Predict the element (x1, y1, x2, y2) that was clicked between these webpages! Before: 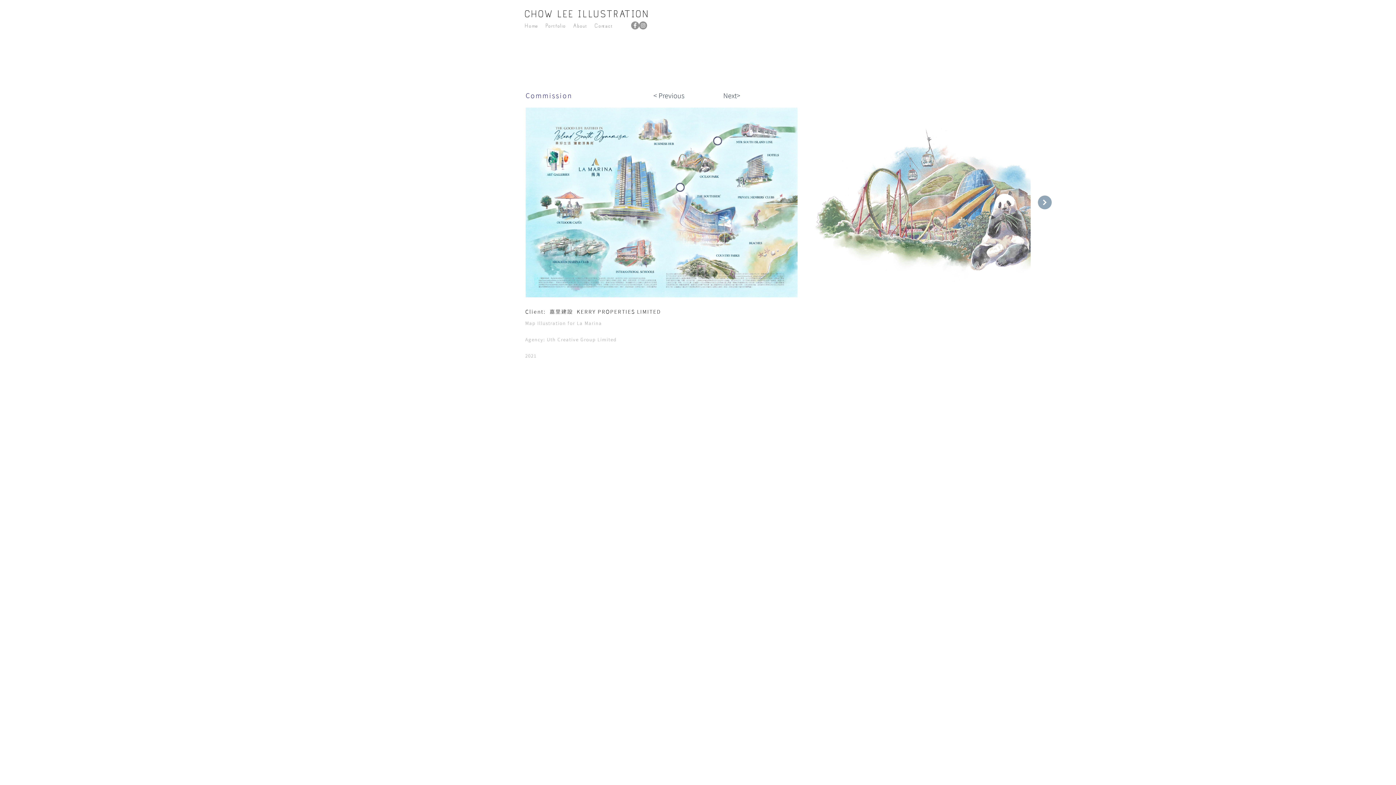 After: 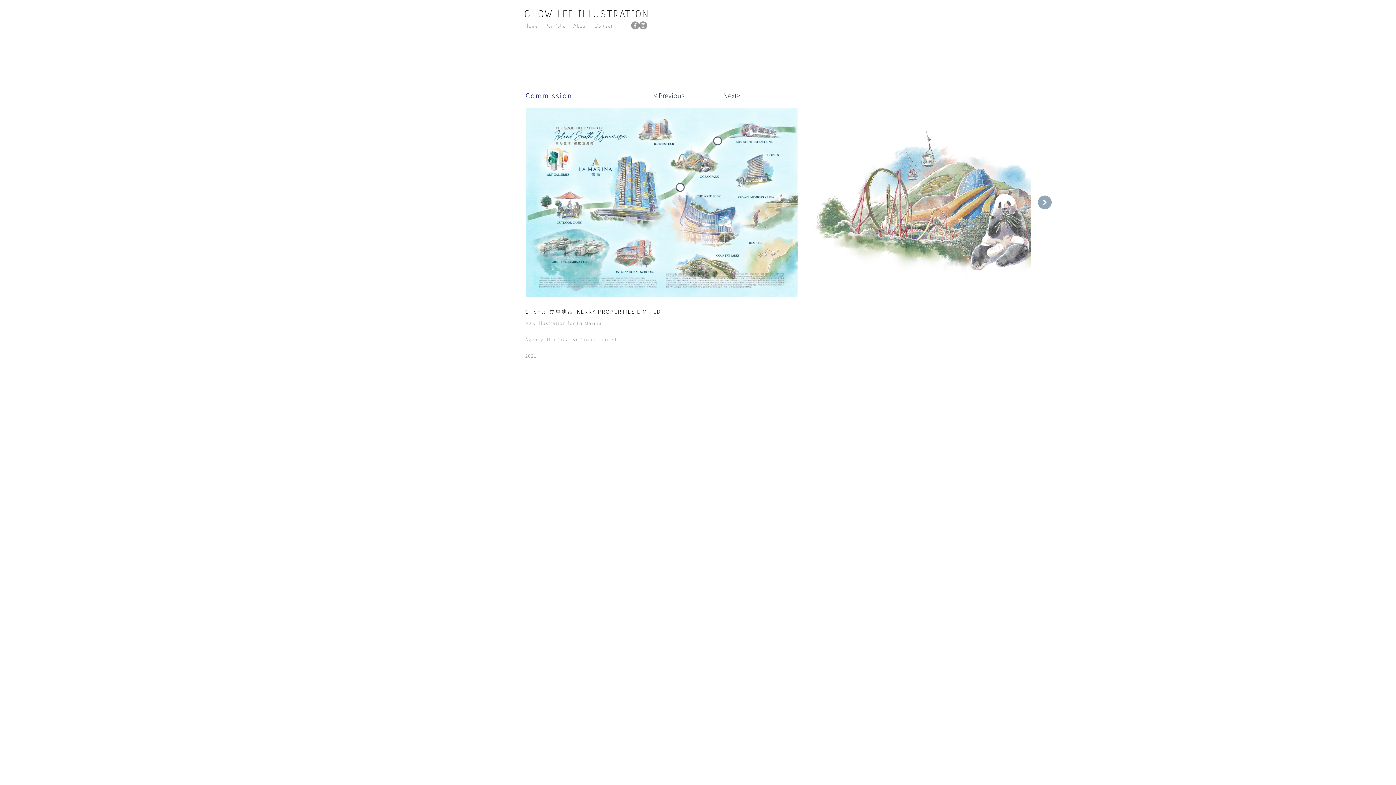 Action: bbox: (631, 21, 639, 29) label: Facebook